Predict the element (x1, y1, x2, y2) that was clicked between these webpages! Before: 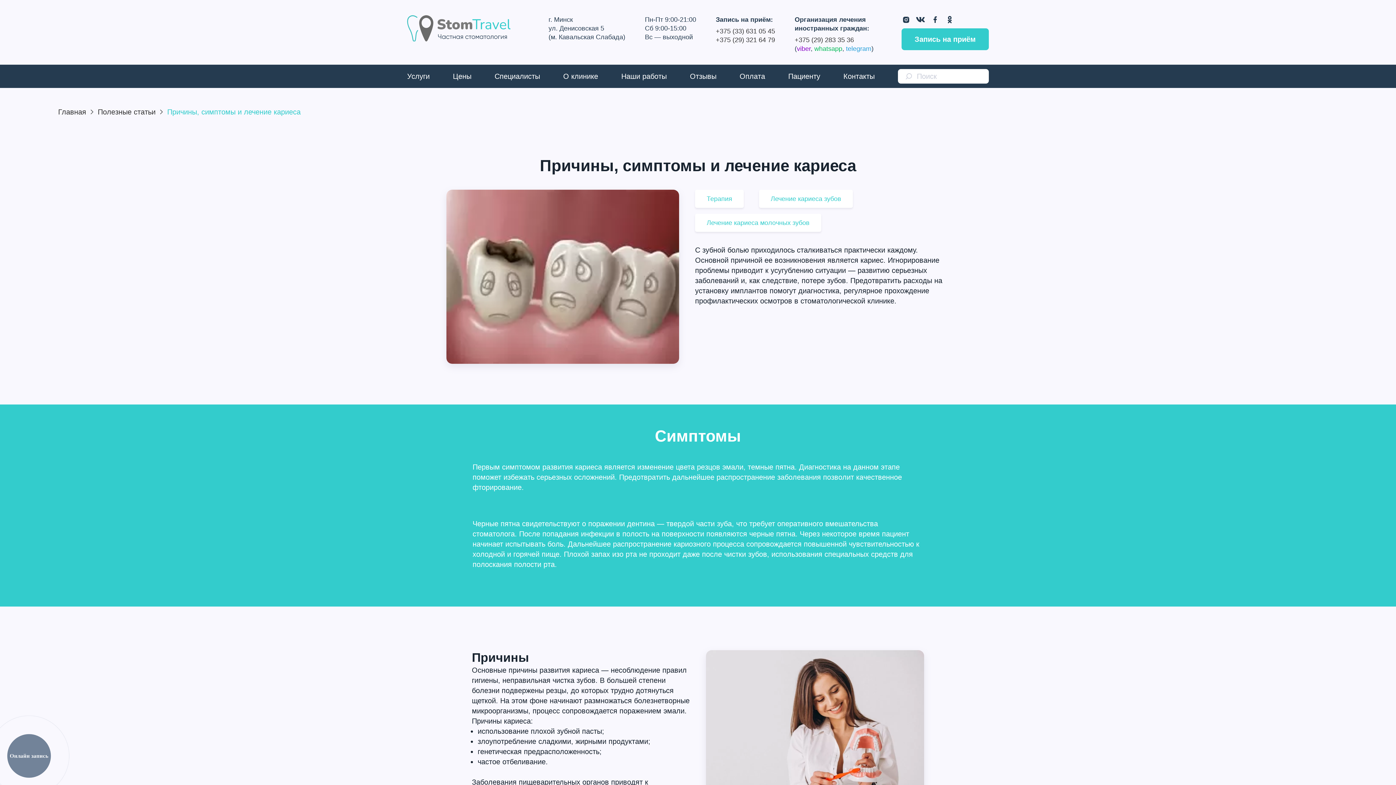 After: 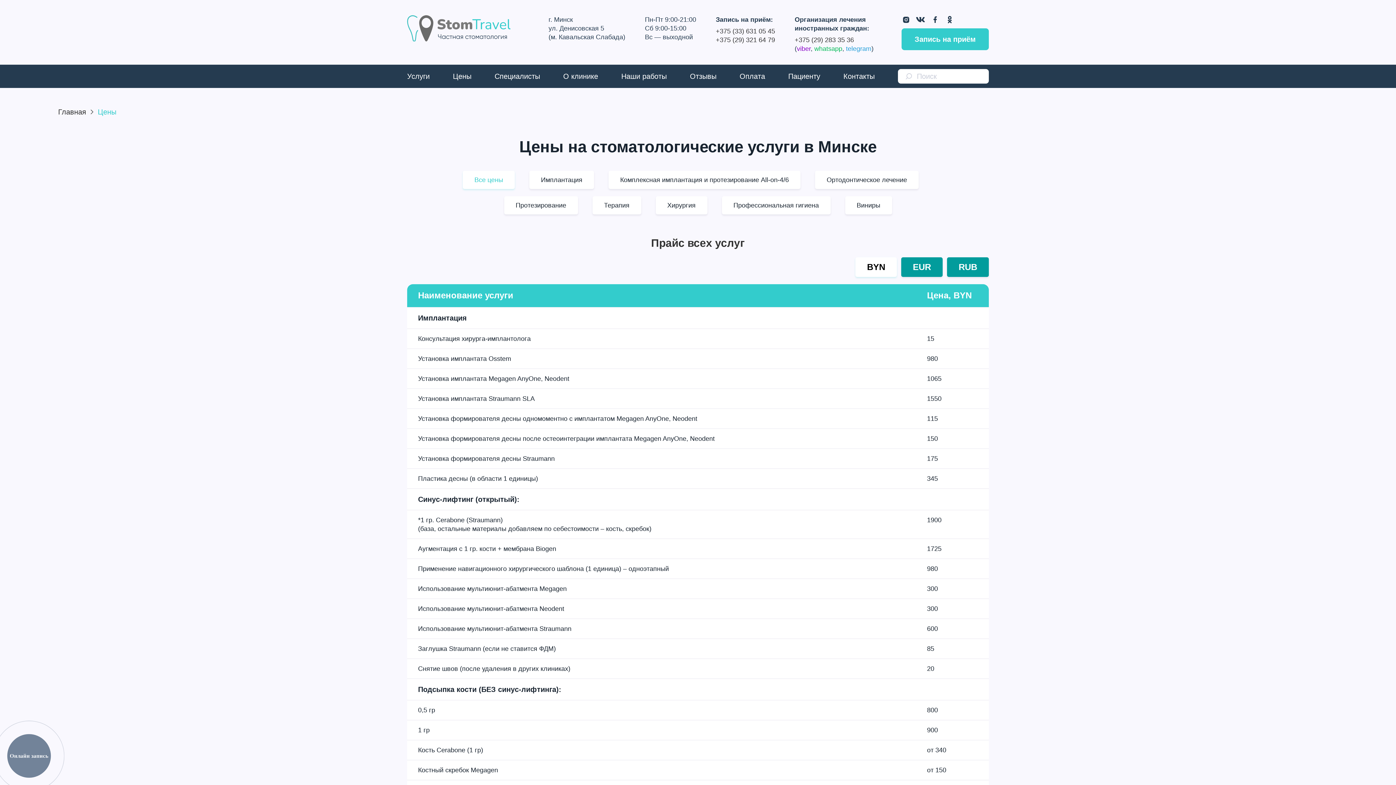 Action: label: Цены bbox: (453, 64, 471, 88)